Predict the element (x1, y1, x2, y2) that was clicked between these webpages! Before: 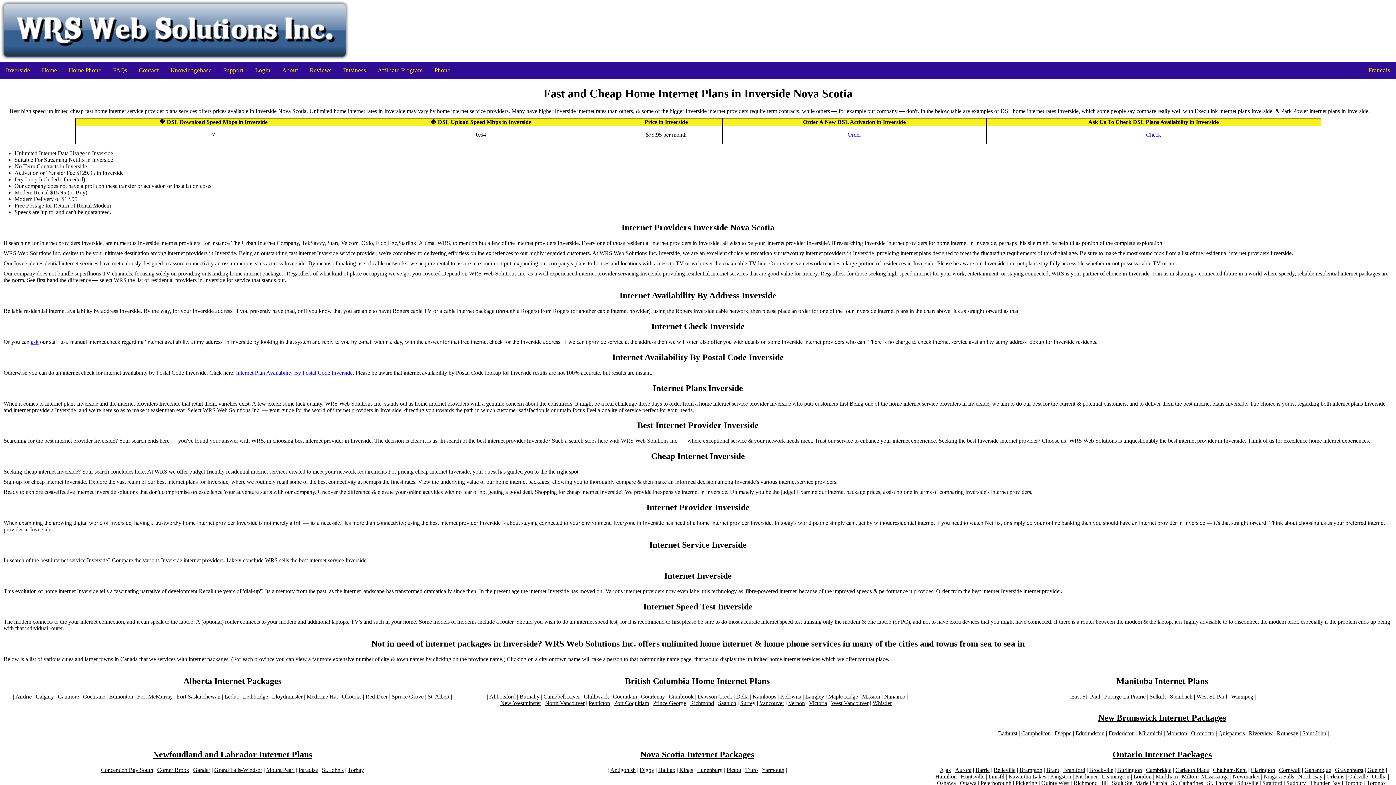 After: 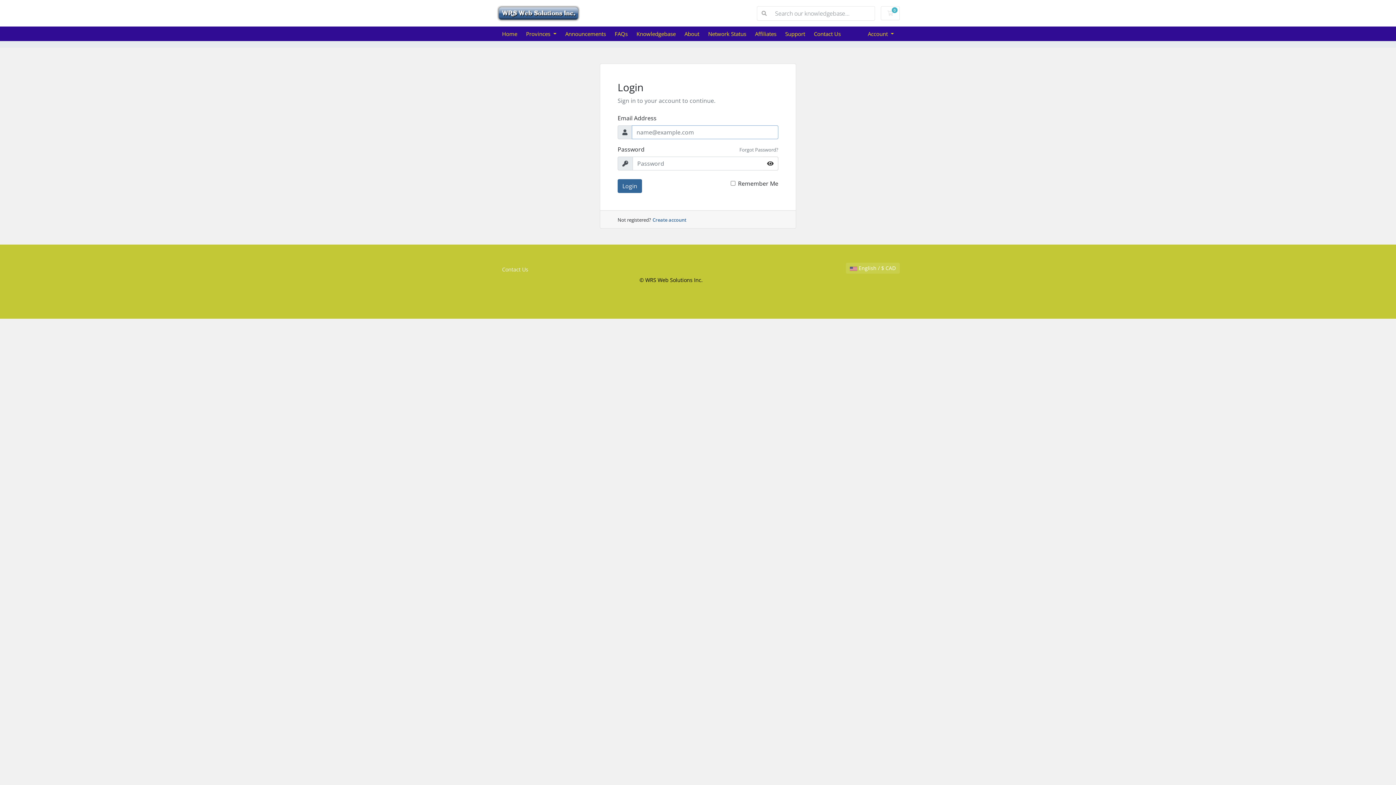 Action: label: Login bbox: (249, 61, 276, 79)